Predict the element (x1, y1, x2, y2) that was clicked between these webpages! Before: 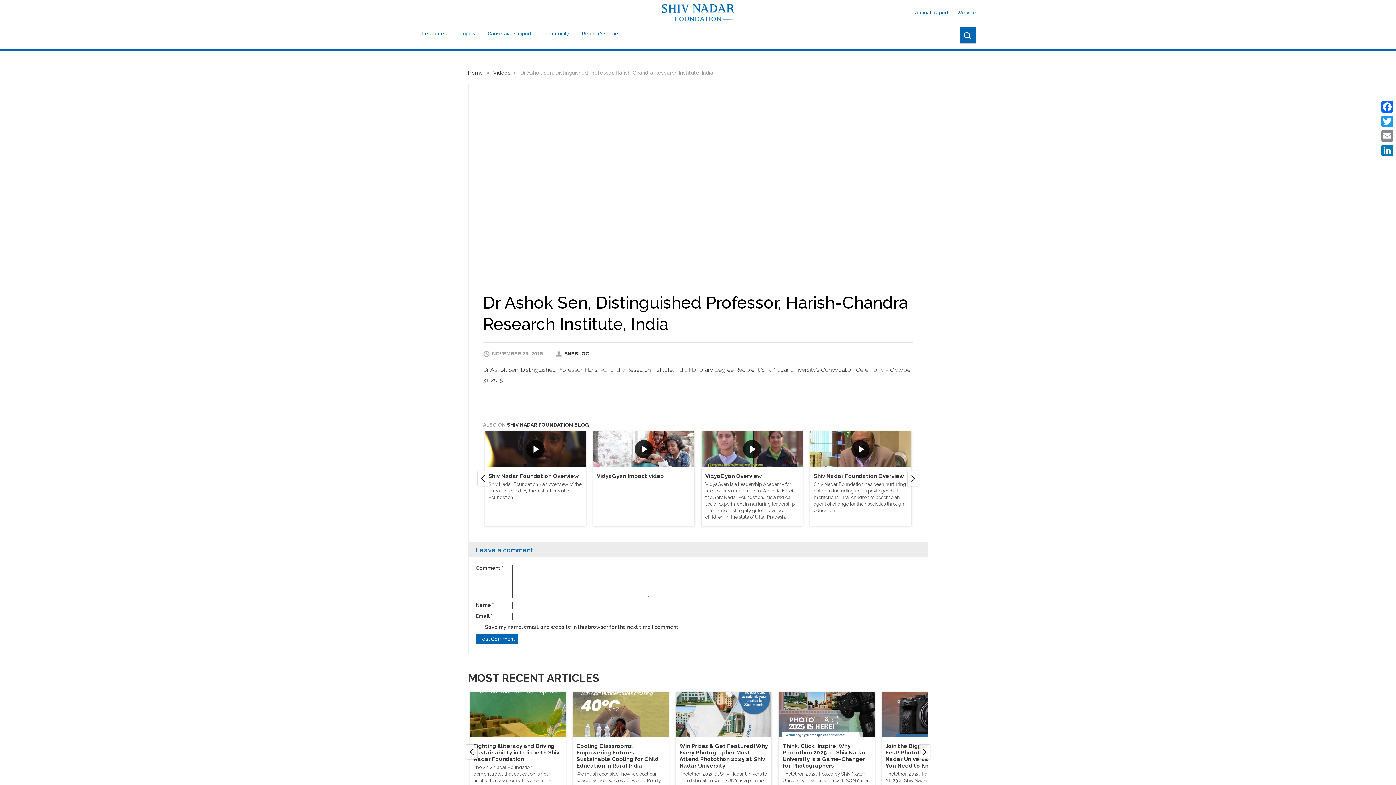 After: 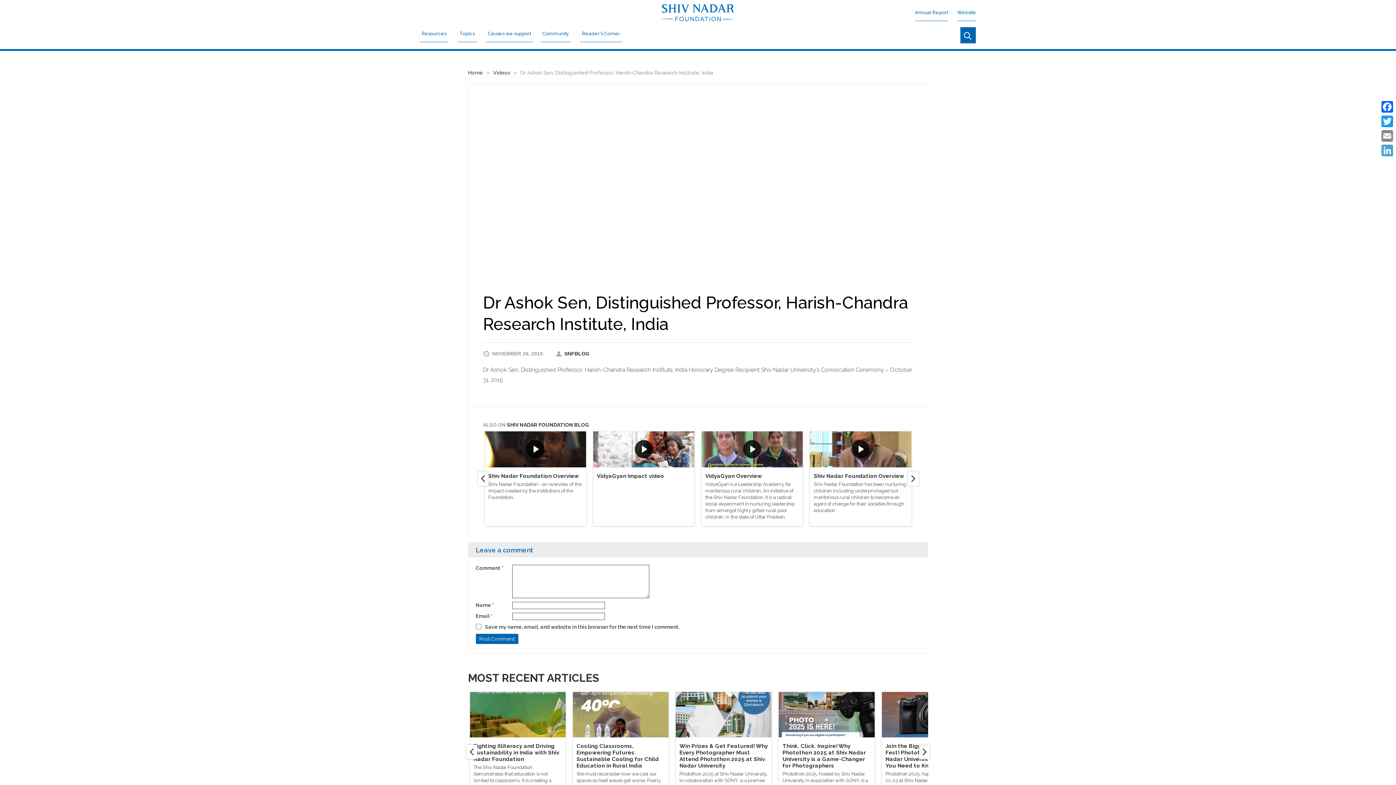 Action: label: LinkedIn bbox: (1380, 143, 1394, 157)